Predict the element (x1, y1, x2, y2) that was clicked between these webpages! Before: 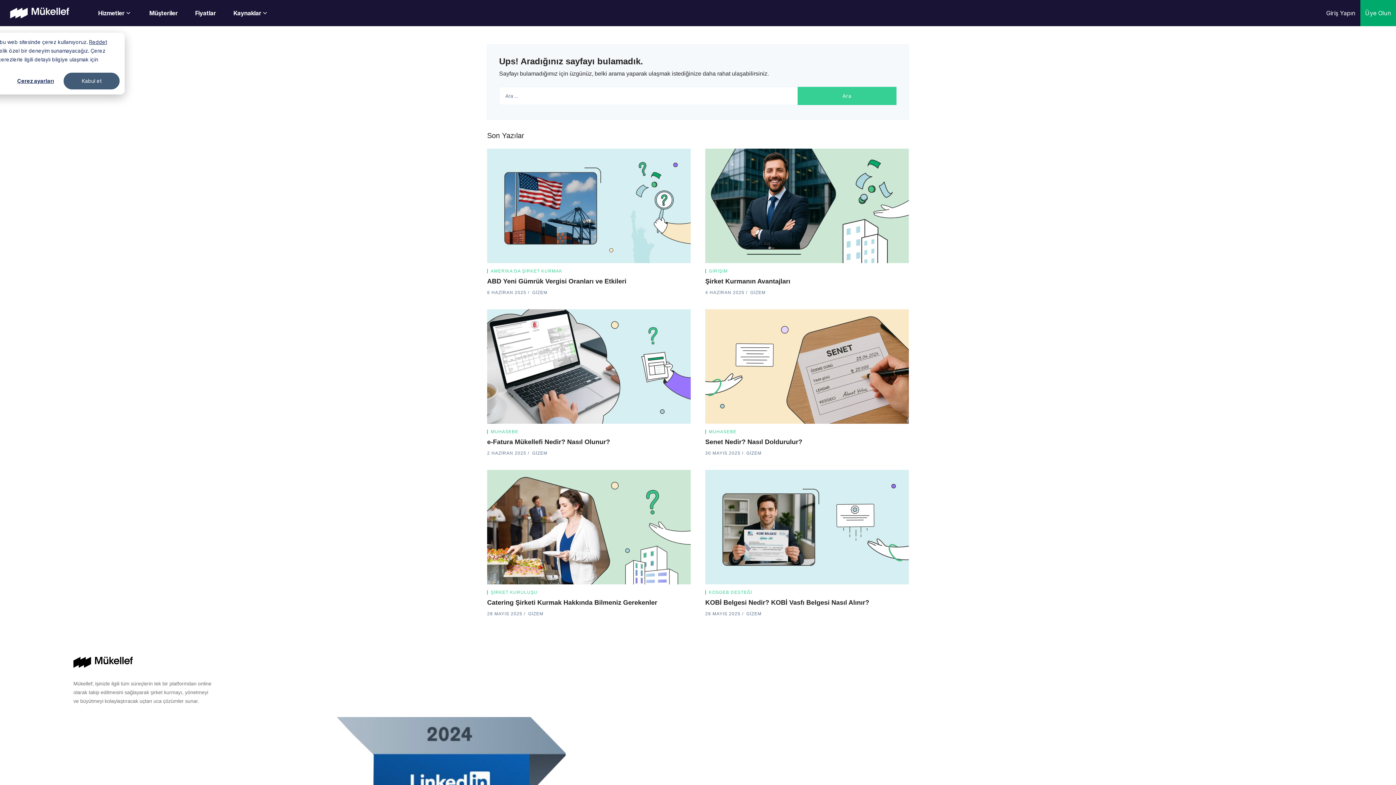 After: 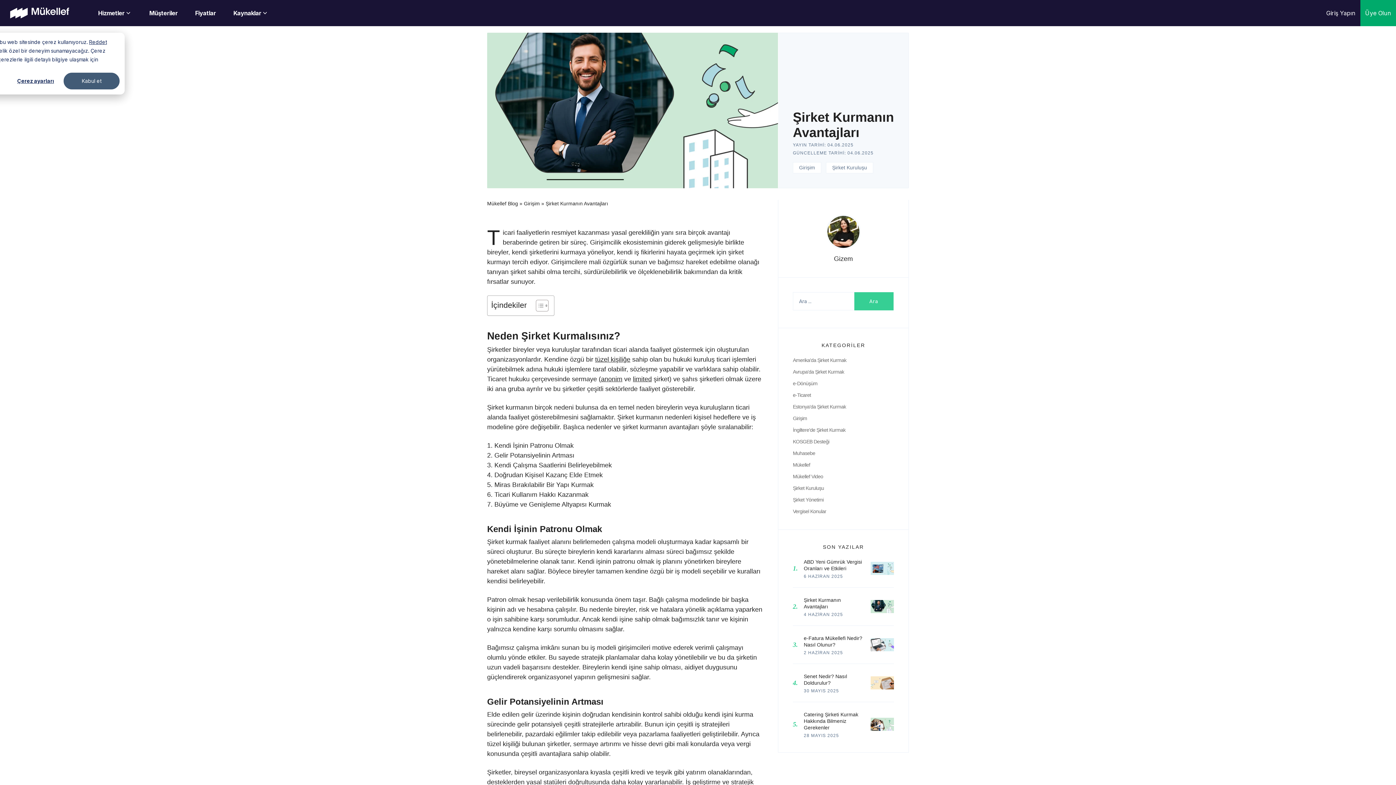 Action: label: Şirket Kurmanın Avantajları bbox: (705, 148, 909, 263)